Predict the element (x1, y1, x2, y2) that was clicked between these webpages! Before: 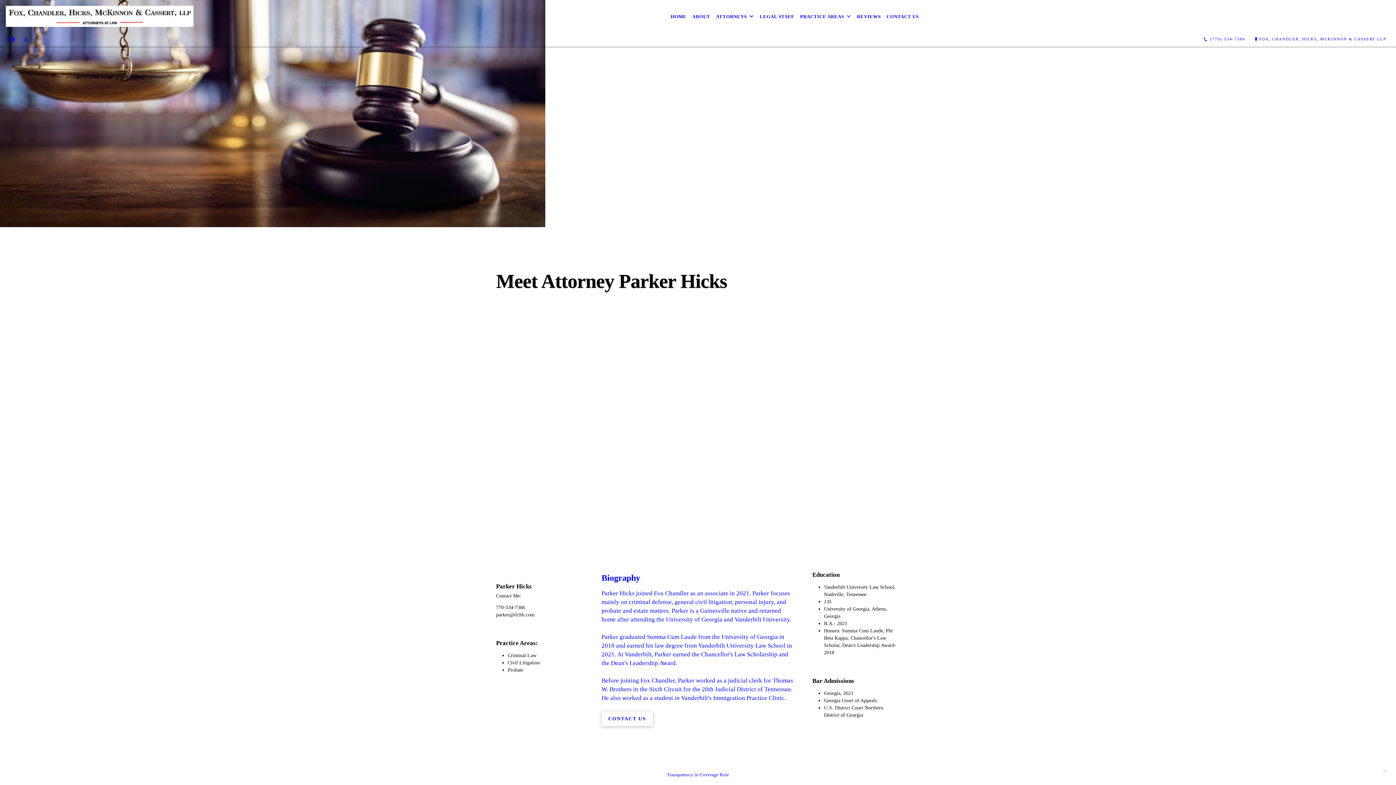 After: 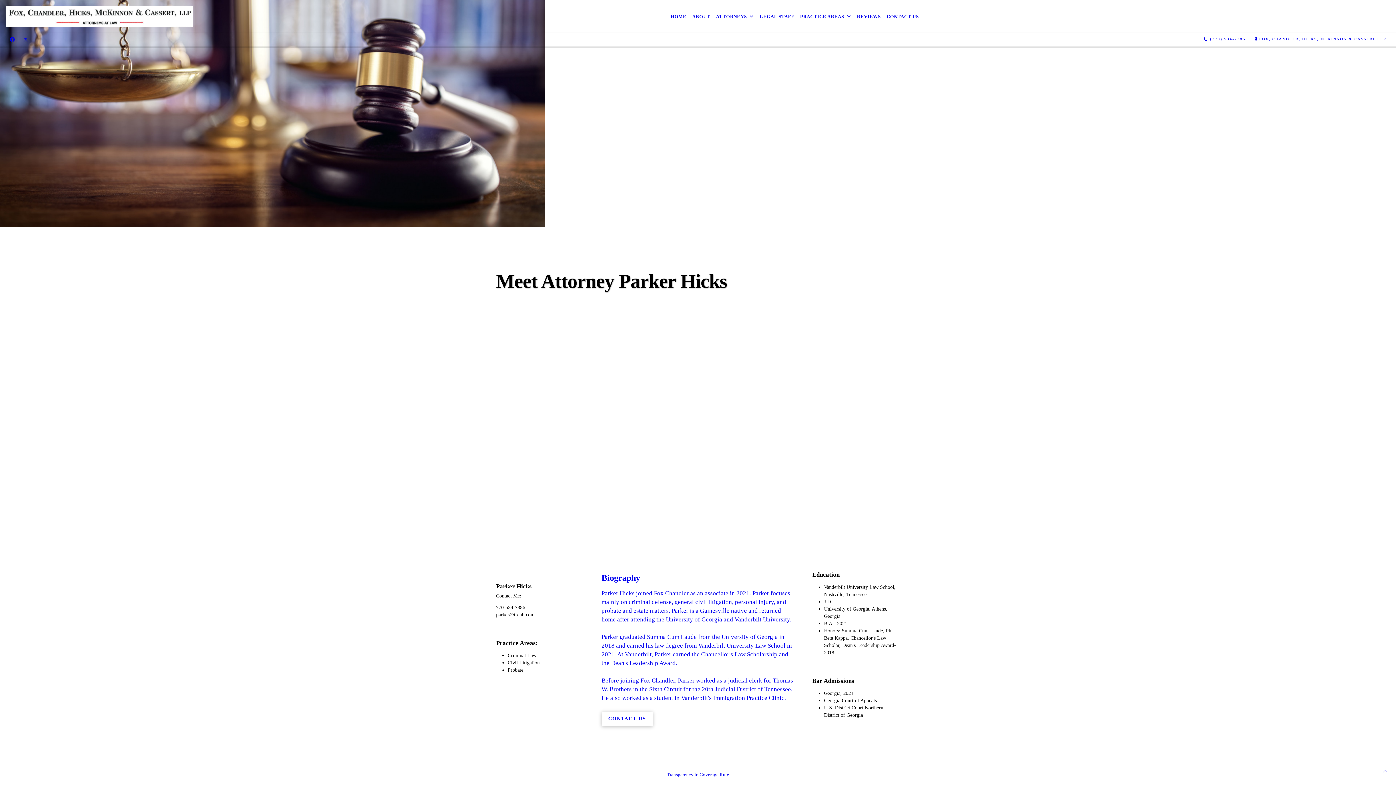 Action: bbox: (19, 35, 32, 43)